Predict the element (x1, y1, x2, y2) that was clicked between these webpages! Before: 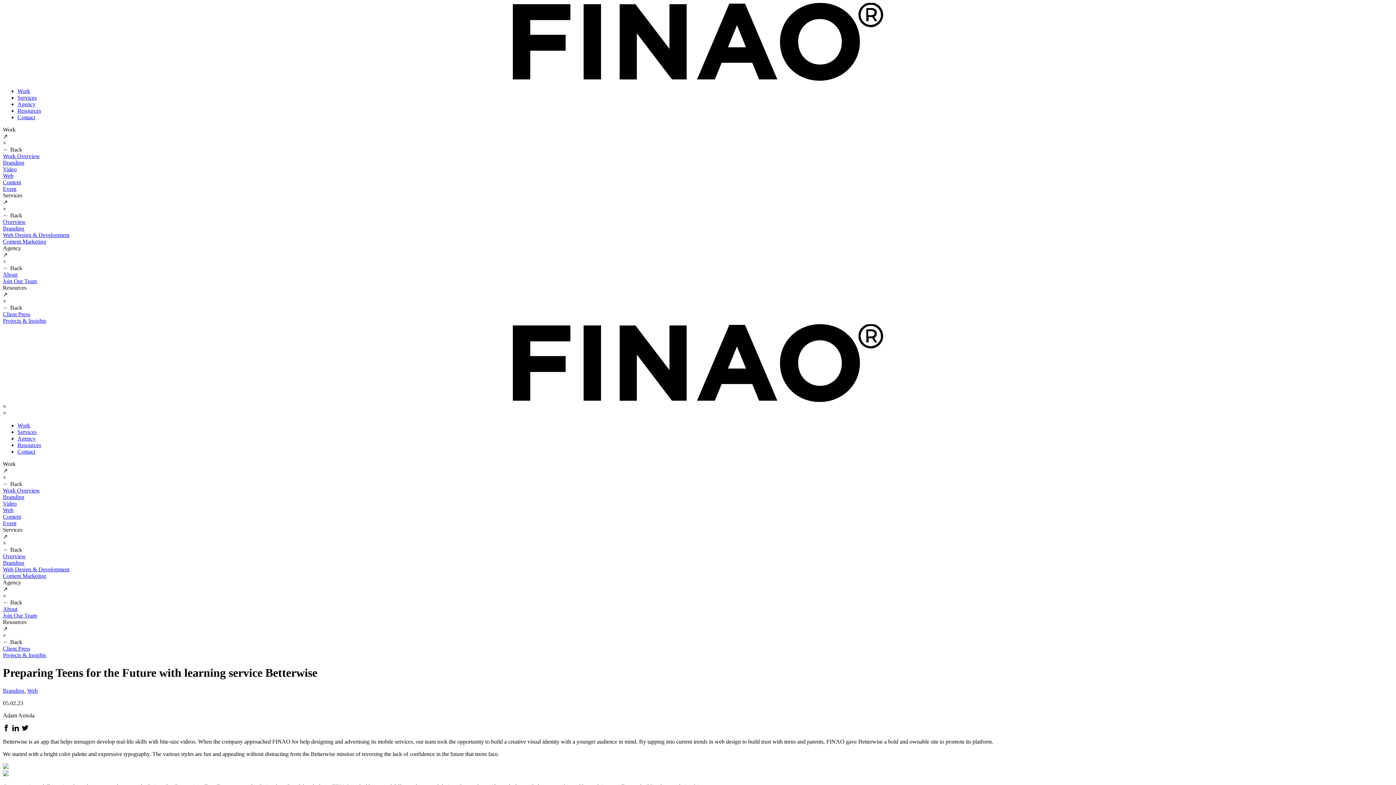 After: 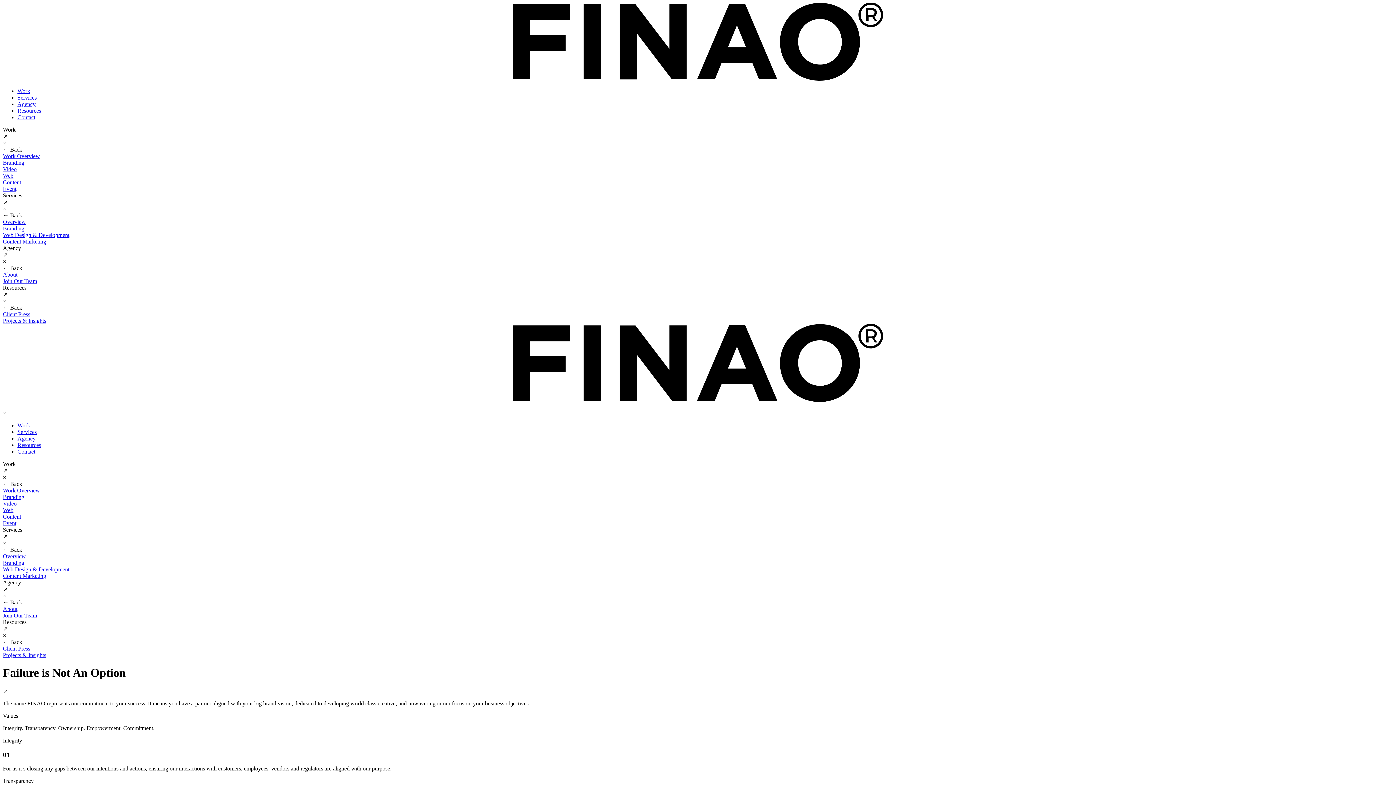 Action: label: Agency bbox: (17, 435, 35, 441)